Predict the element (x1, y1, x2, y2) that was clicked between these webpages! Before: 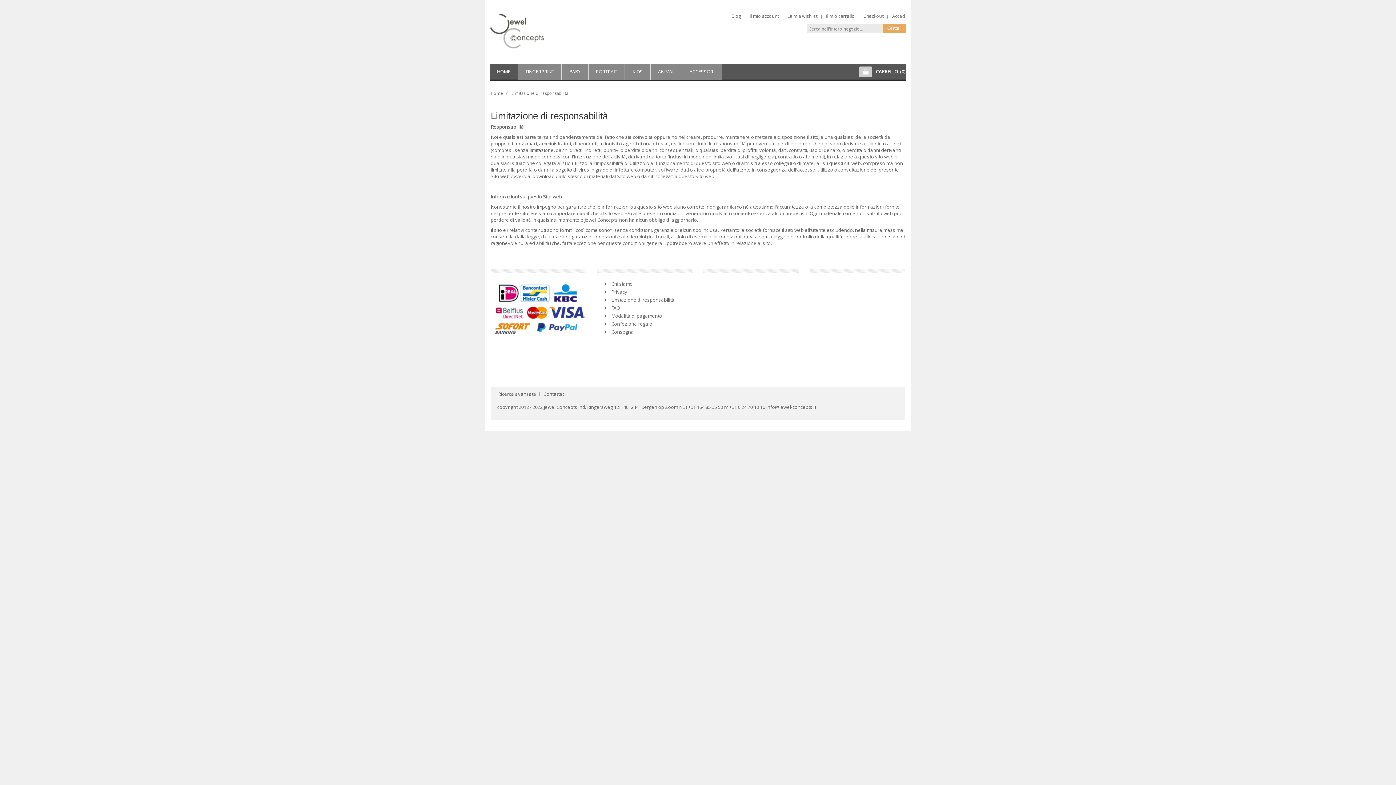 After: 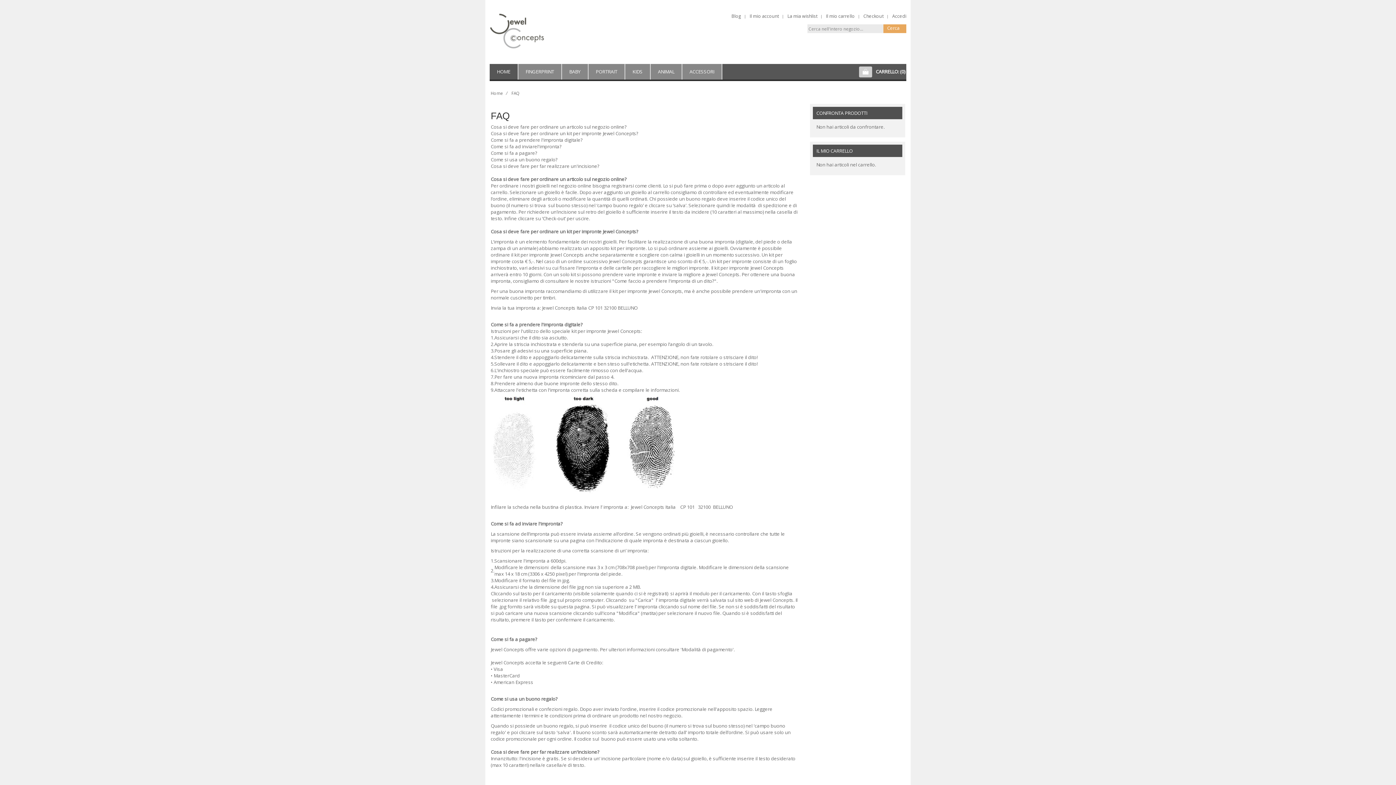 Action: bbox: (611, 304, 620, 311) label: FAQ